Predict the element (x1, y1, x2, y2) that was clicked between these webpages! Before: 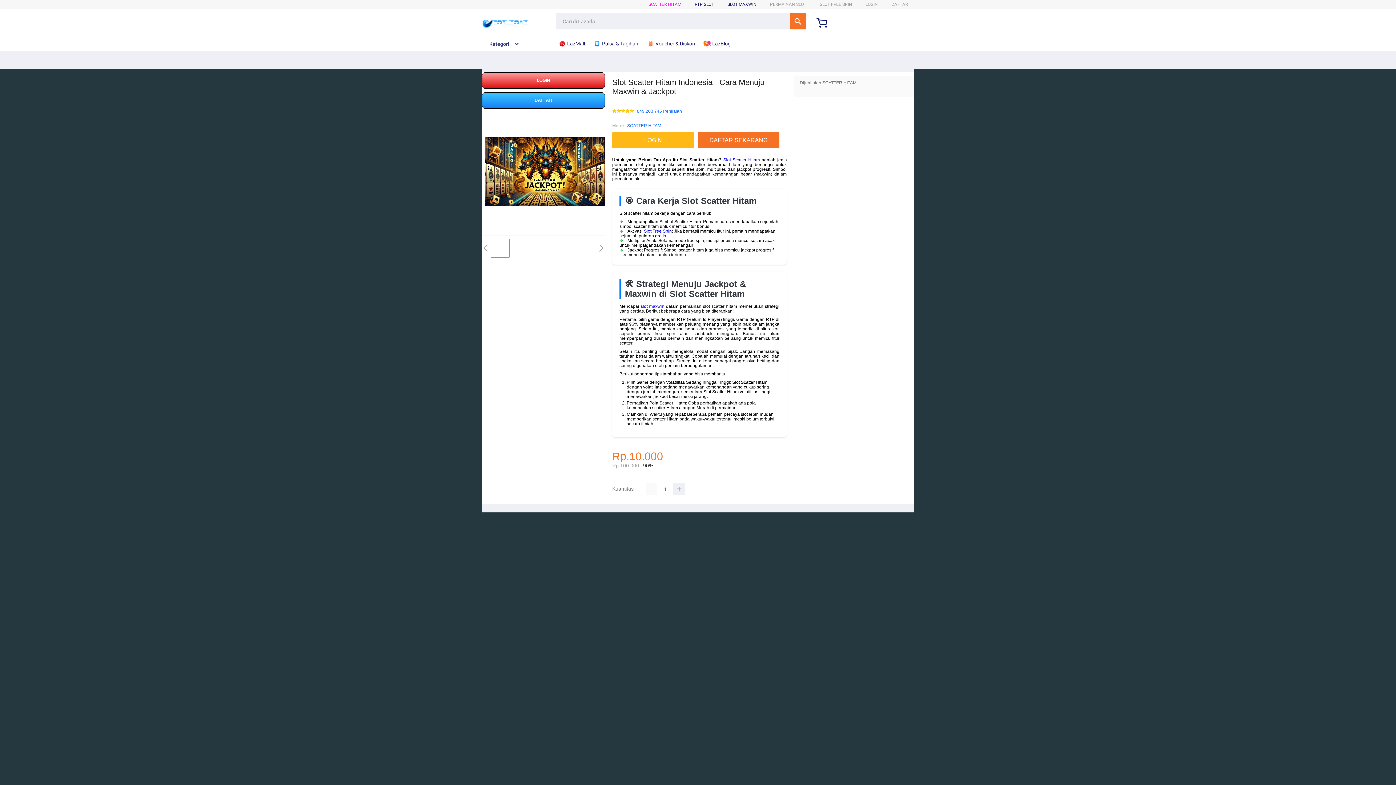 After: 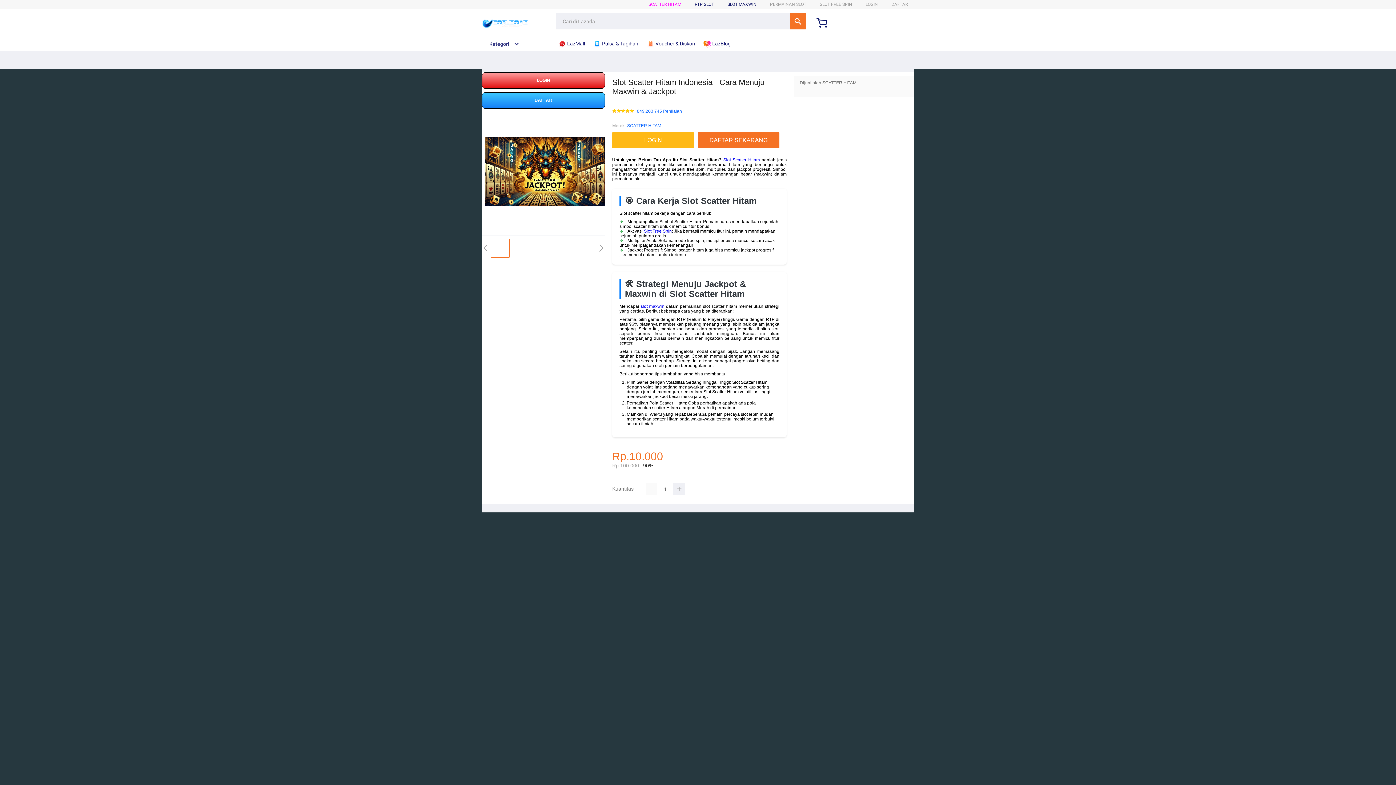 Action: bbox: (646, 36, 698, 50) label:  Voucher & Diskon